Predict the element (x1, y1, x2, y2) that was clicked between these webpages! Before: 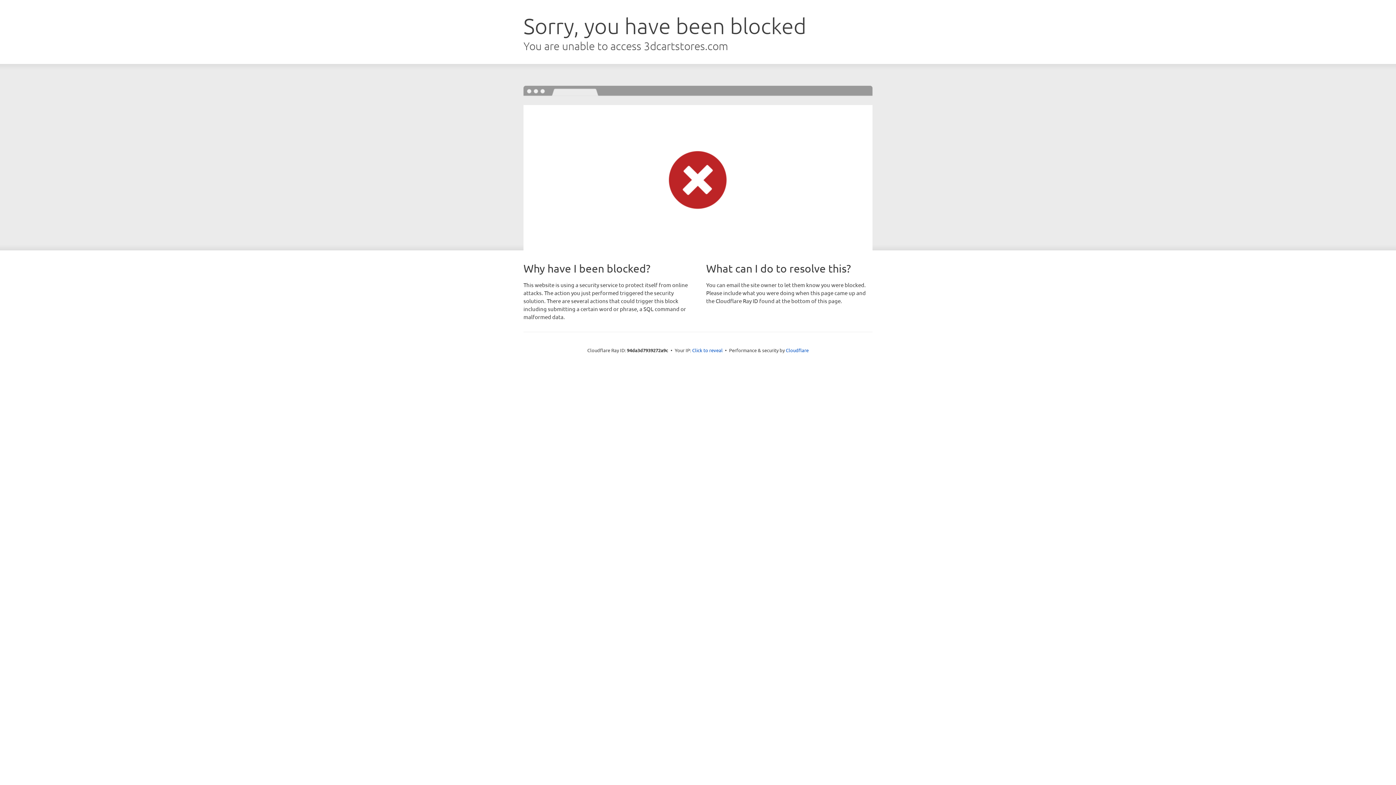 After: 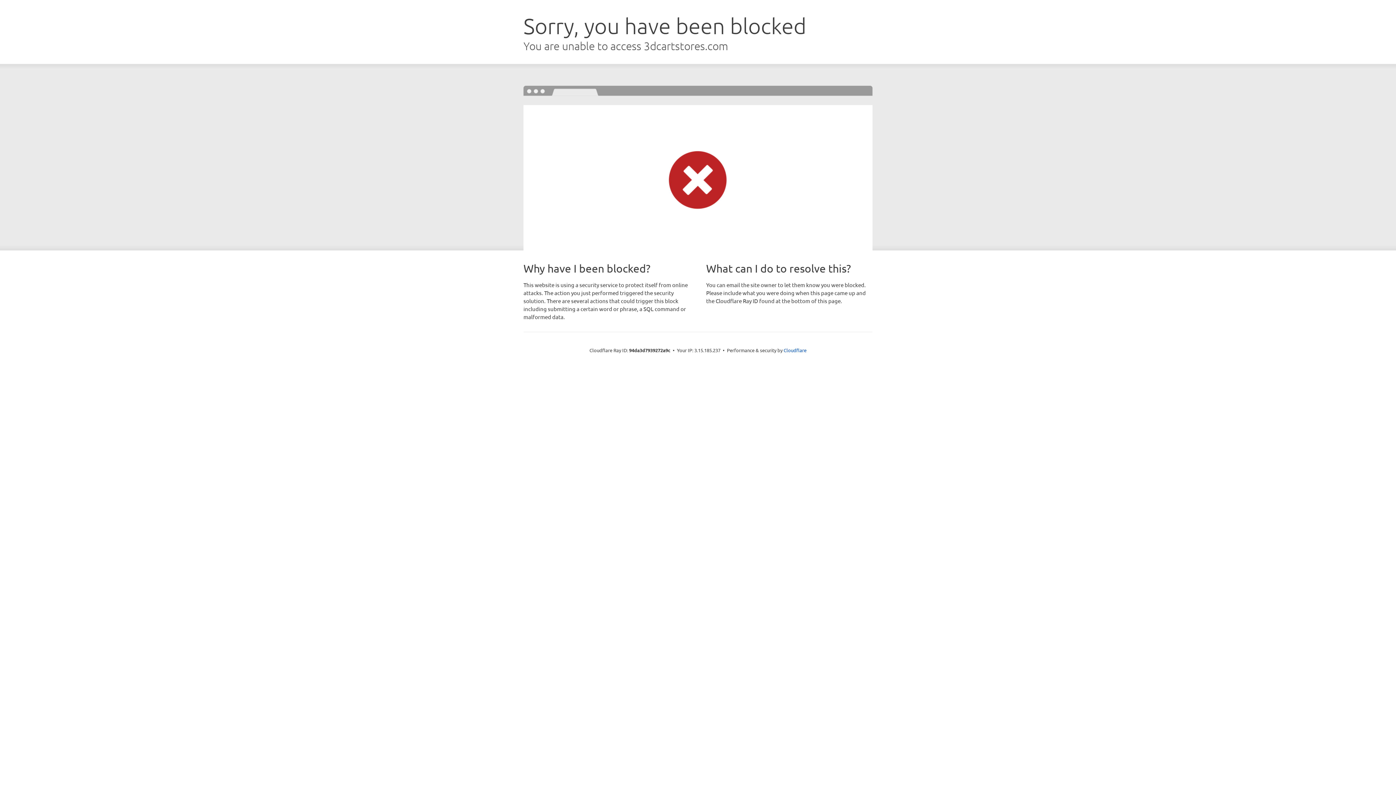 Action: label: Click to reveal bbox: (692, 346, 722, 353)